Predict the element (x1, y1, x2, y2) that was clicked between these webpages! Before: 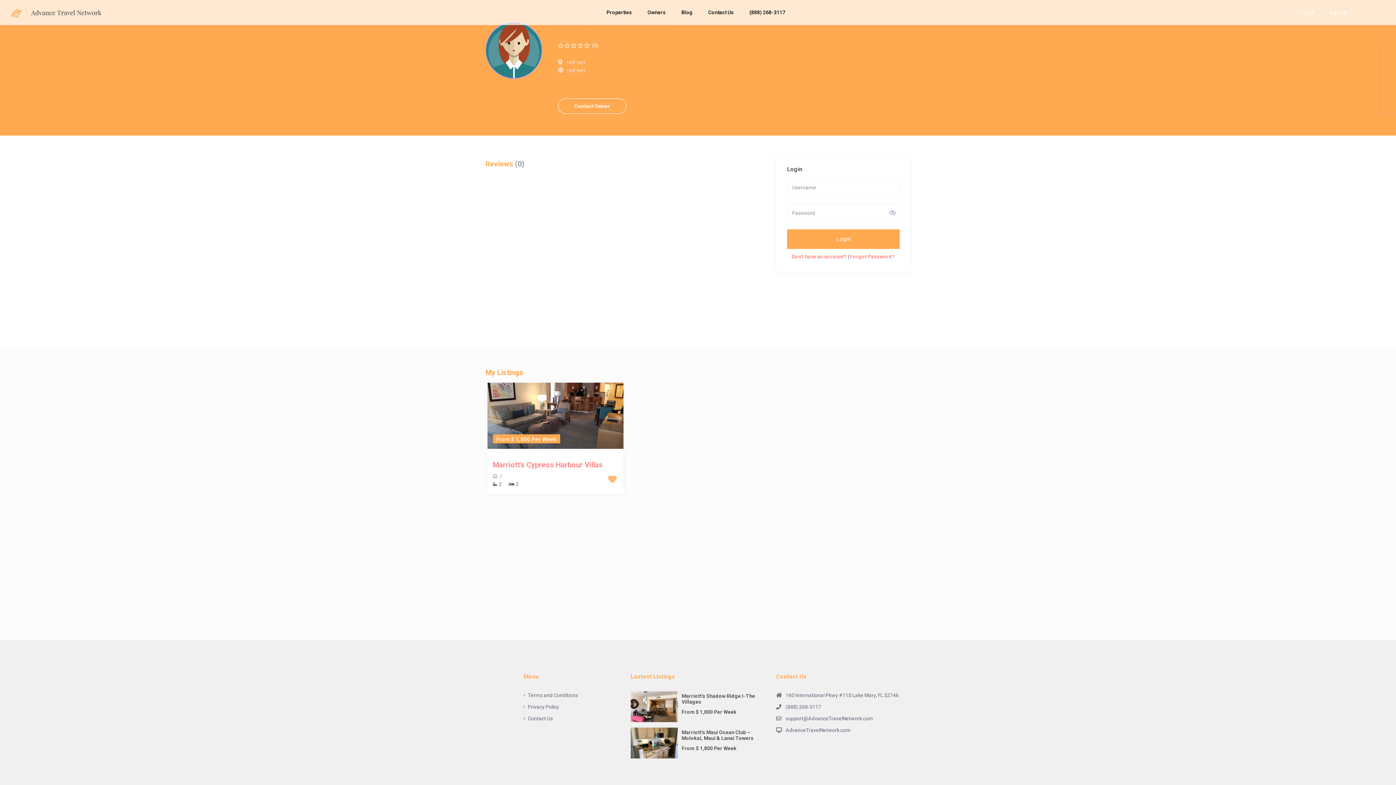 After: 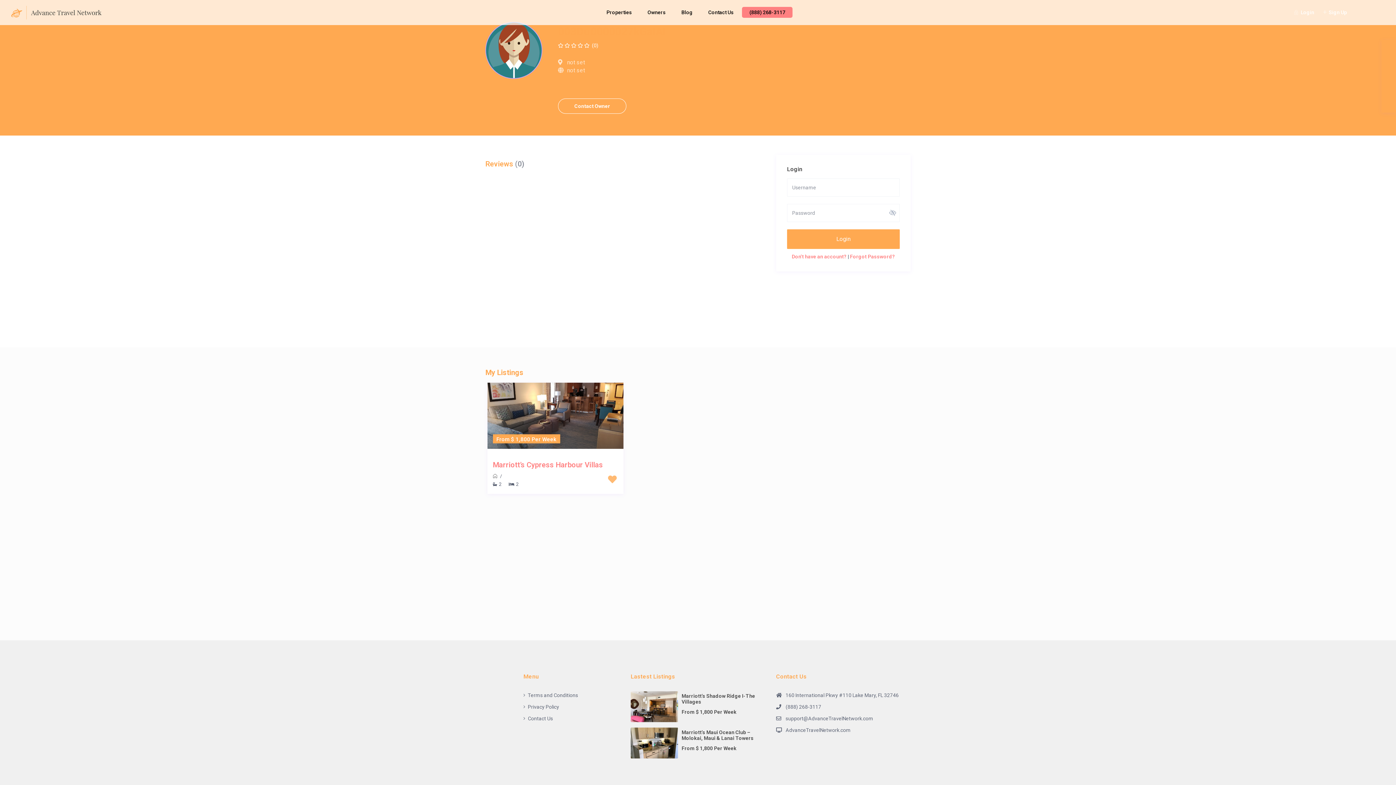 Action: bbox: (742, 0, 792, 24) label: (888) 268-3117